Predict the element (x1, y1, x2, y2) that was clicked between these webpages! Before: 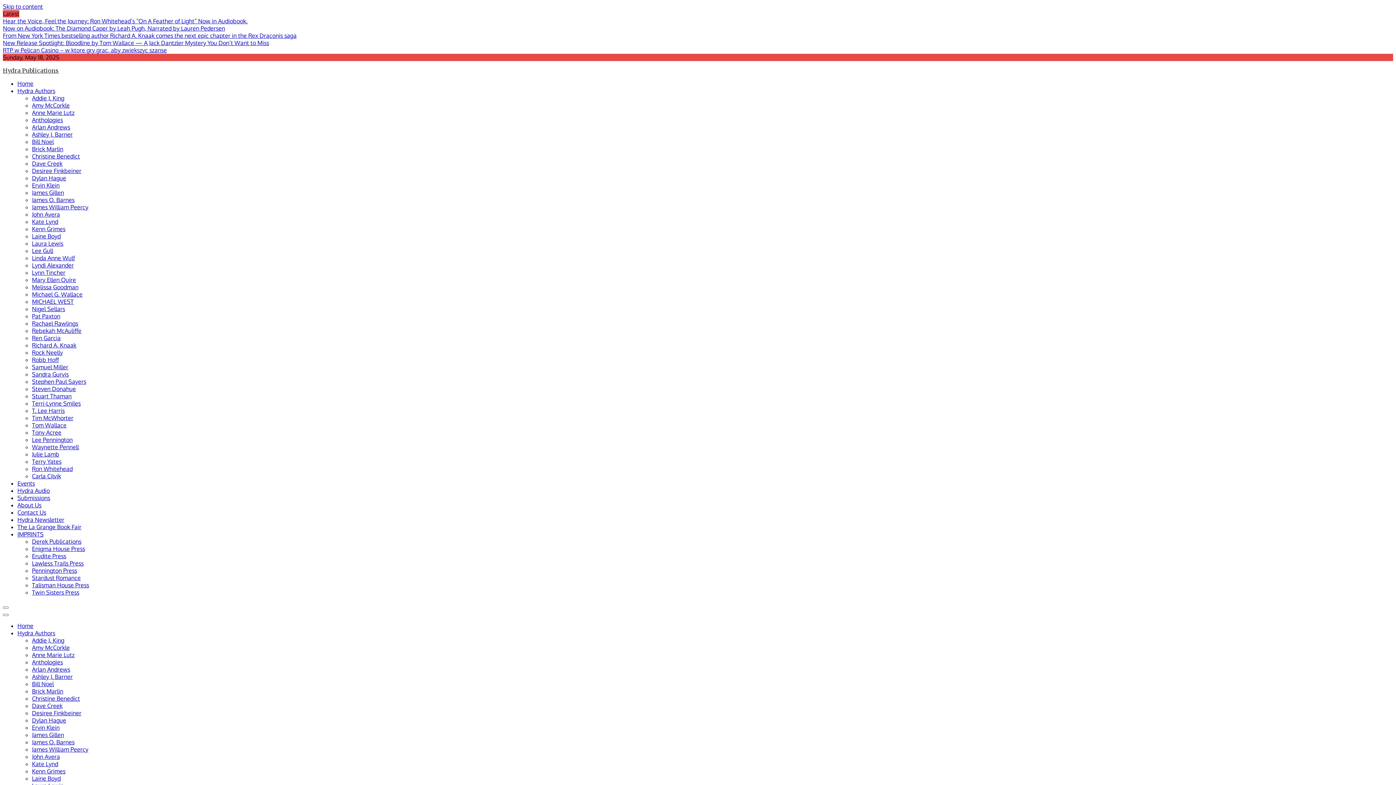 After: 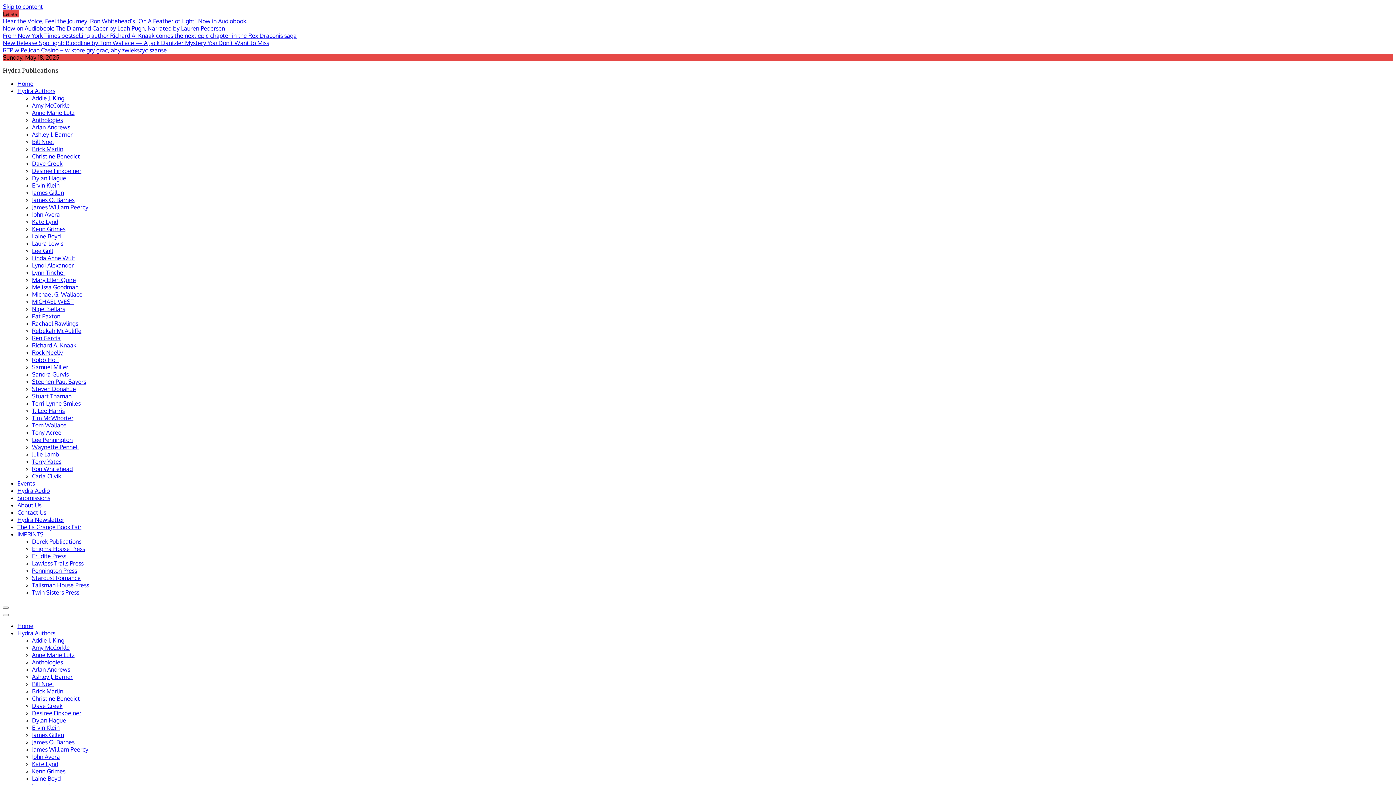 Action: bbox: (32, 392, 71, 400) label: Stuart Thaman